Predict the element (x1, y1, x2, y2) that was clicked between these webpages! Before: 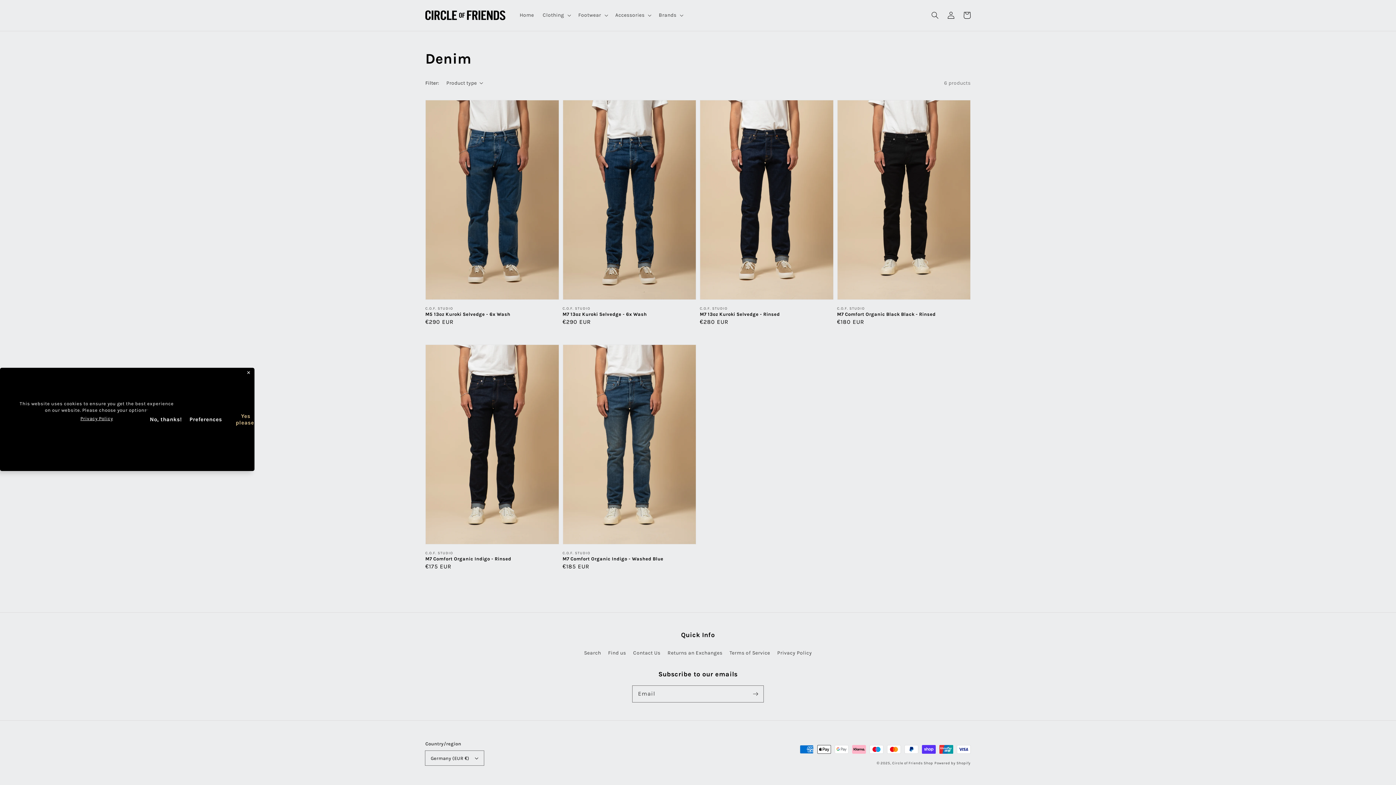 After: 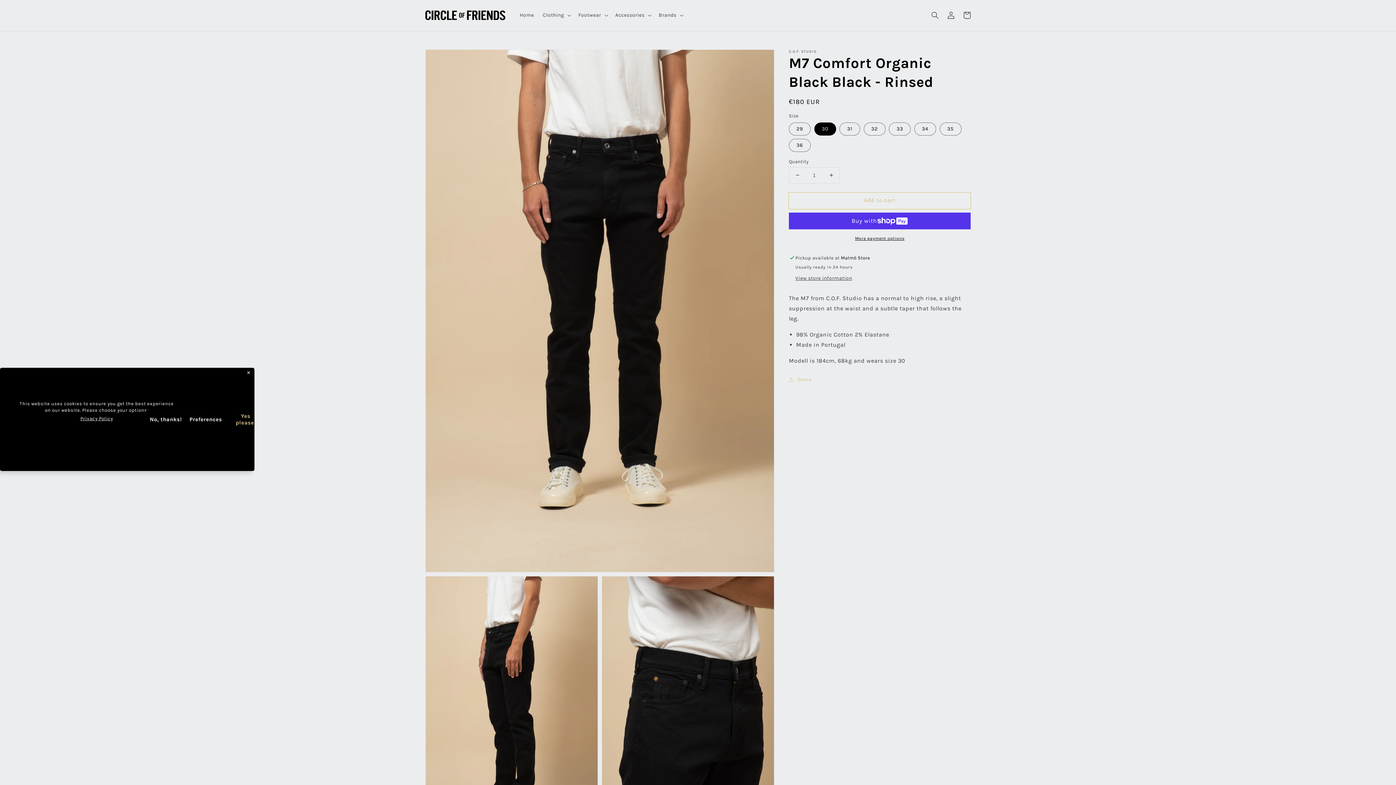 Action: bbox: (837, 99, 970, 326) label: M7 Comfort Organic Black Black - Rinsed
Vendor:
C.O.F. STUDIO
M7 Comfort Organic Black Black - Rinsed
Regular price
€180 EUR